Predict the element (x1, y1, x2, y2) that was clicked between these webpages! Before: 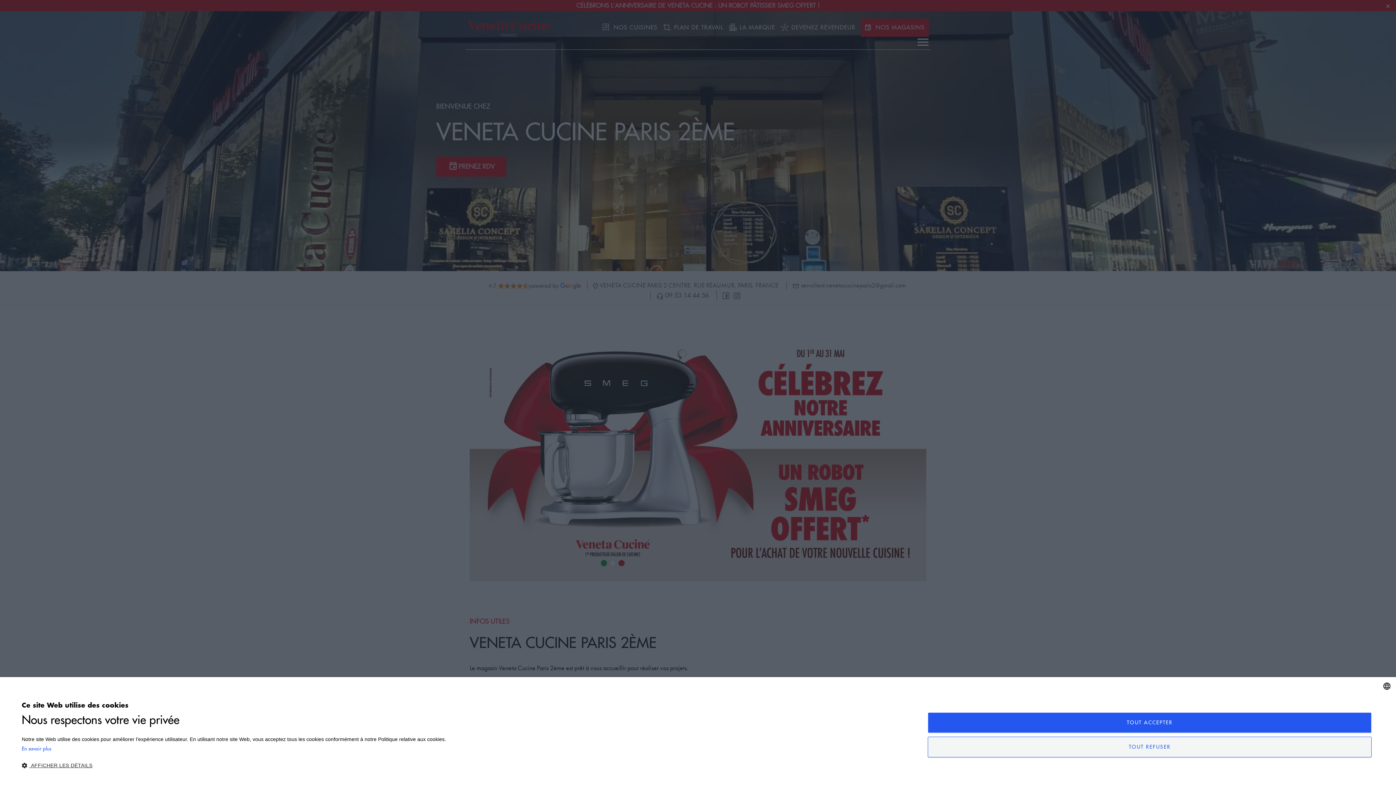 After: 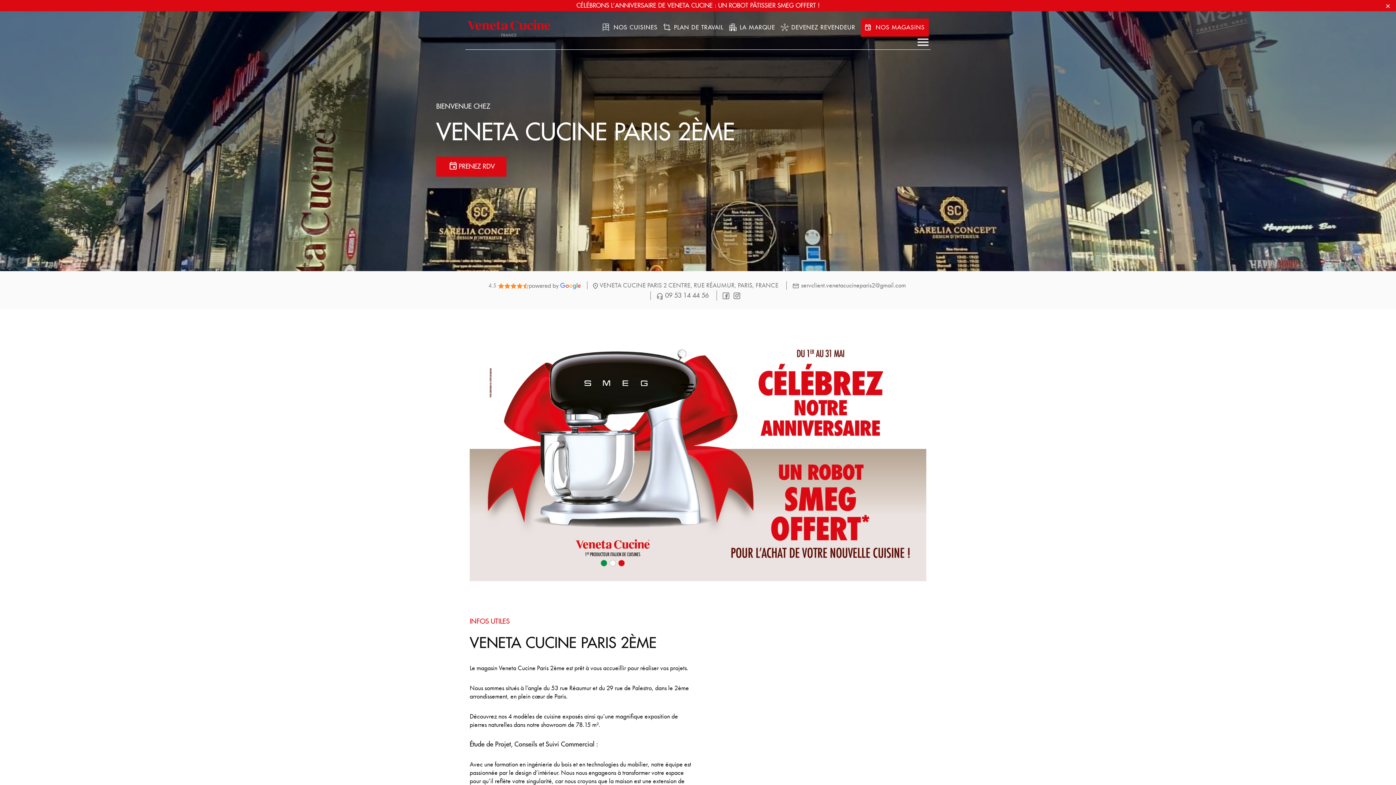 Action: bbox: (928, 736, 1372, 757) label: TOUT REFUSER